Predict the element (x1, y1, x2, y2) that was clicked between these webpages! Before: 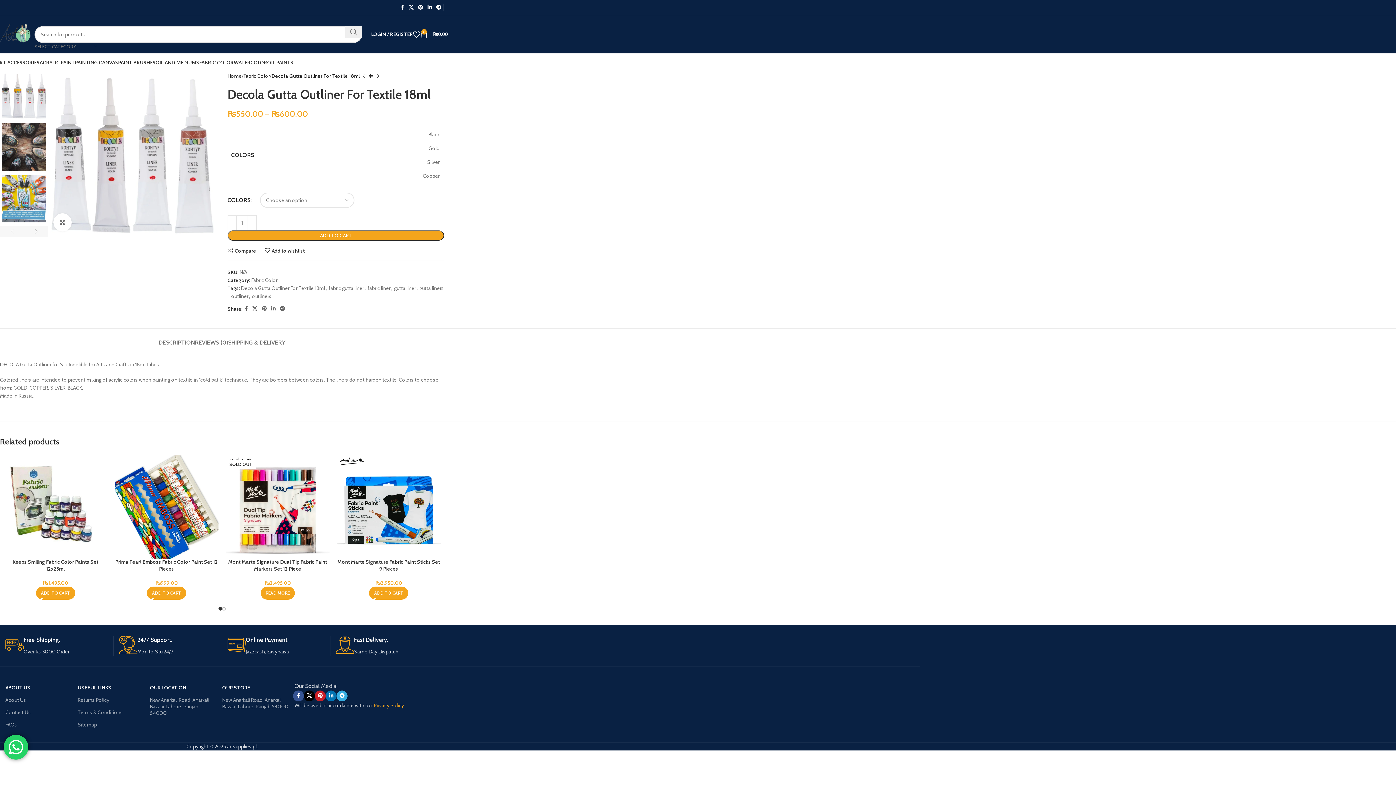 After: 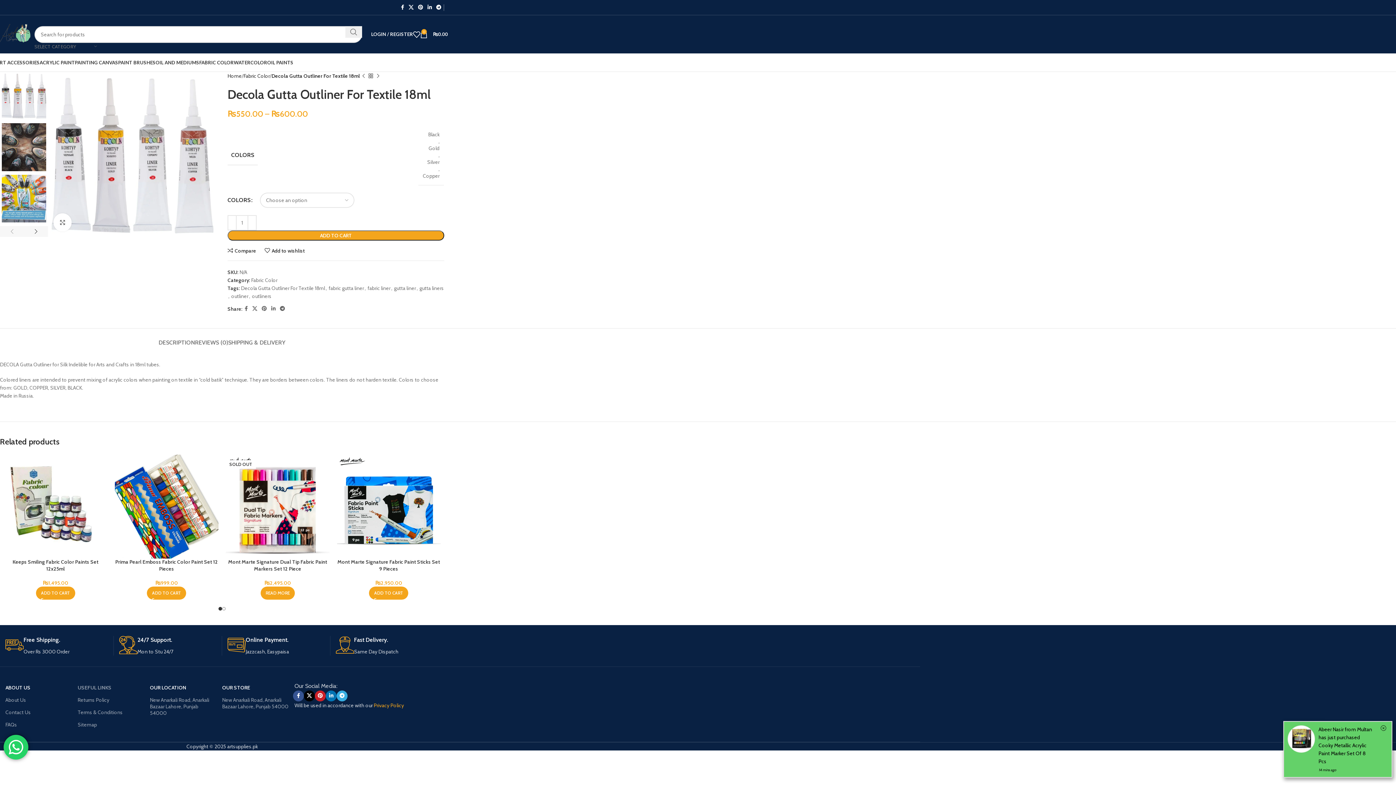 Action: bbox: (77, 681, 139, 694) label: USEFUL LINKS